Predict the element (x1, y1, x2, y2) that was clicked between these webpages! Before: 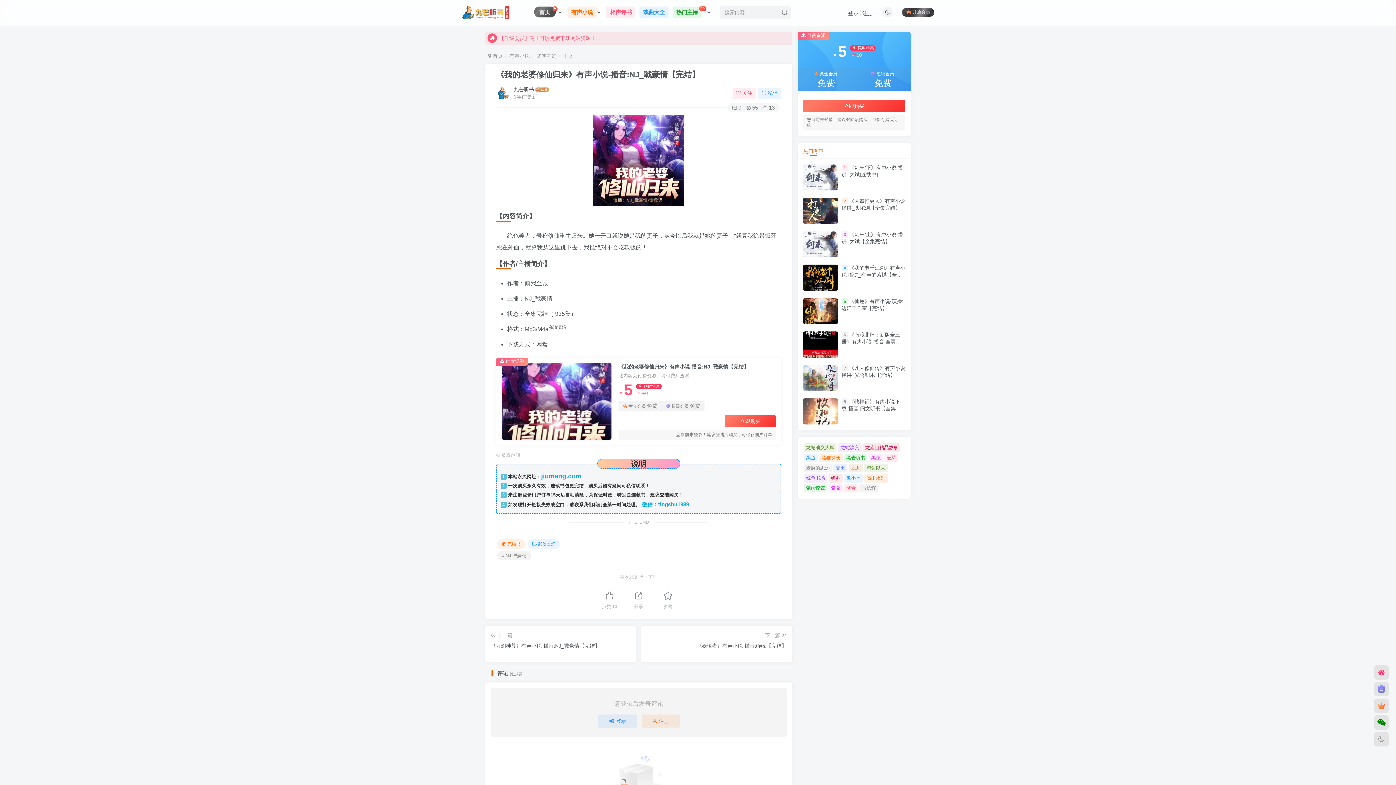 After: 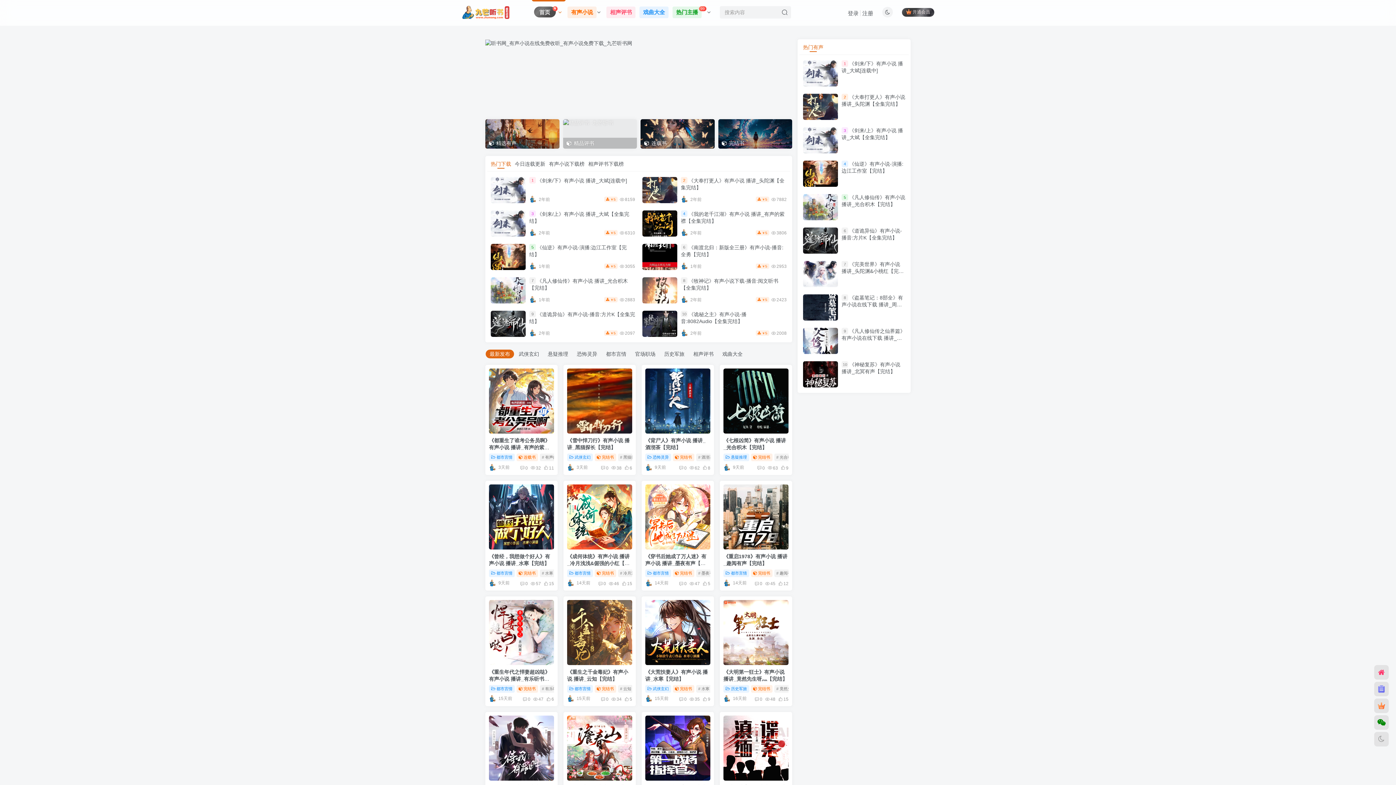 Action: bbox: (488, 53, 502, 59) label:  首页